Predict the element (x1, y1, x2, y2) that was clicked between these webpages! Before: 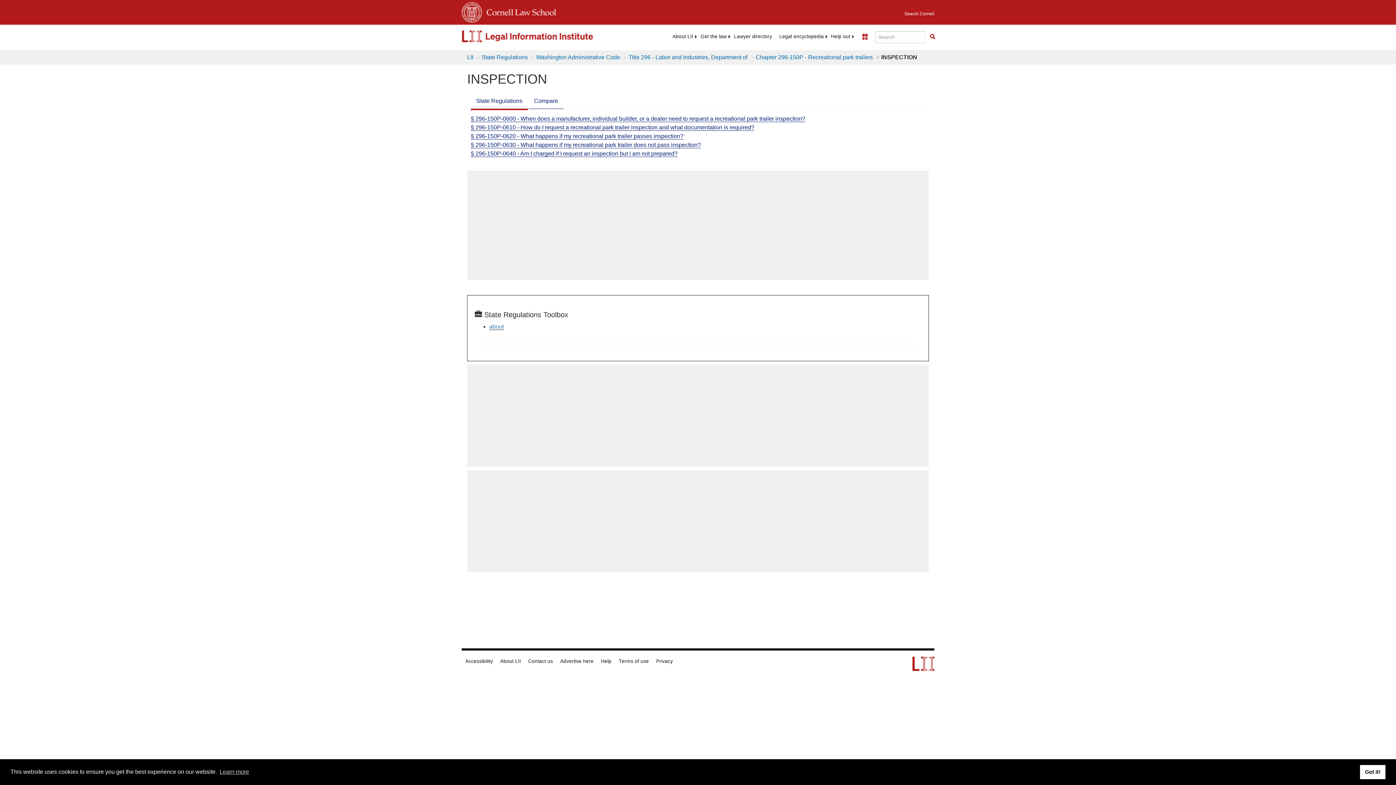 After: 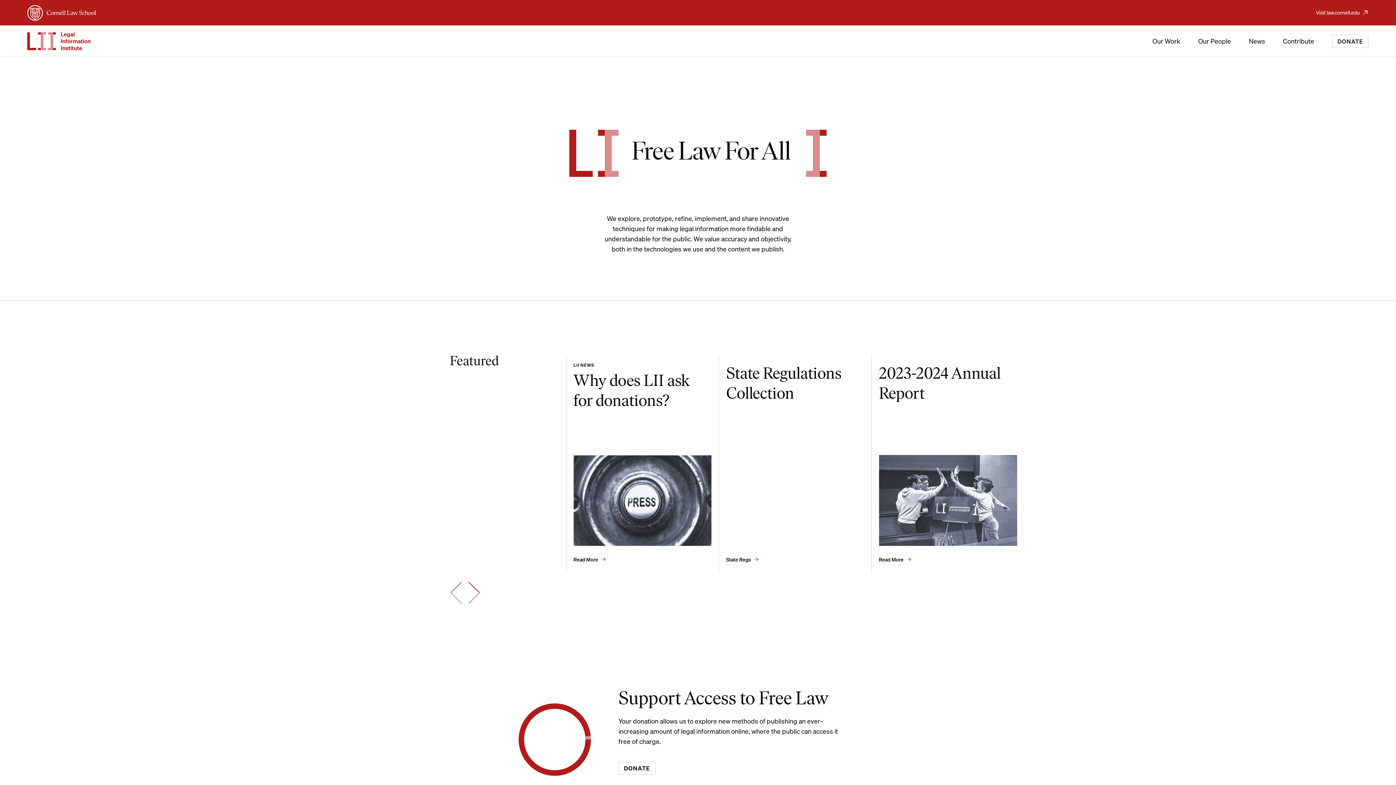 Action: label: About LII bbox: (496, 658, 524, 665)